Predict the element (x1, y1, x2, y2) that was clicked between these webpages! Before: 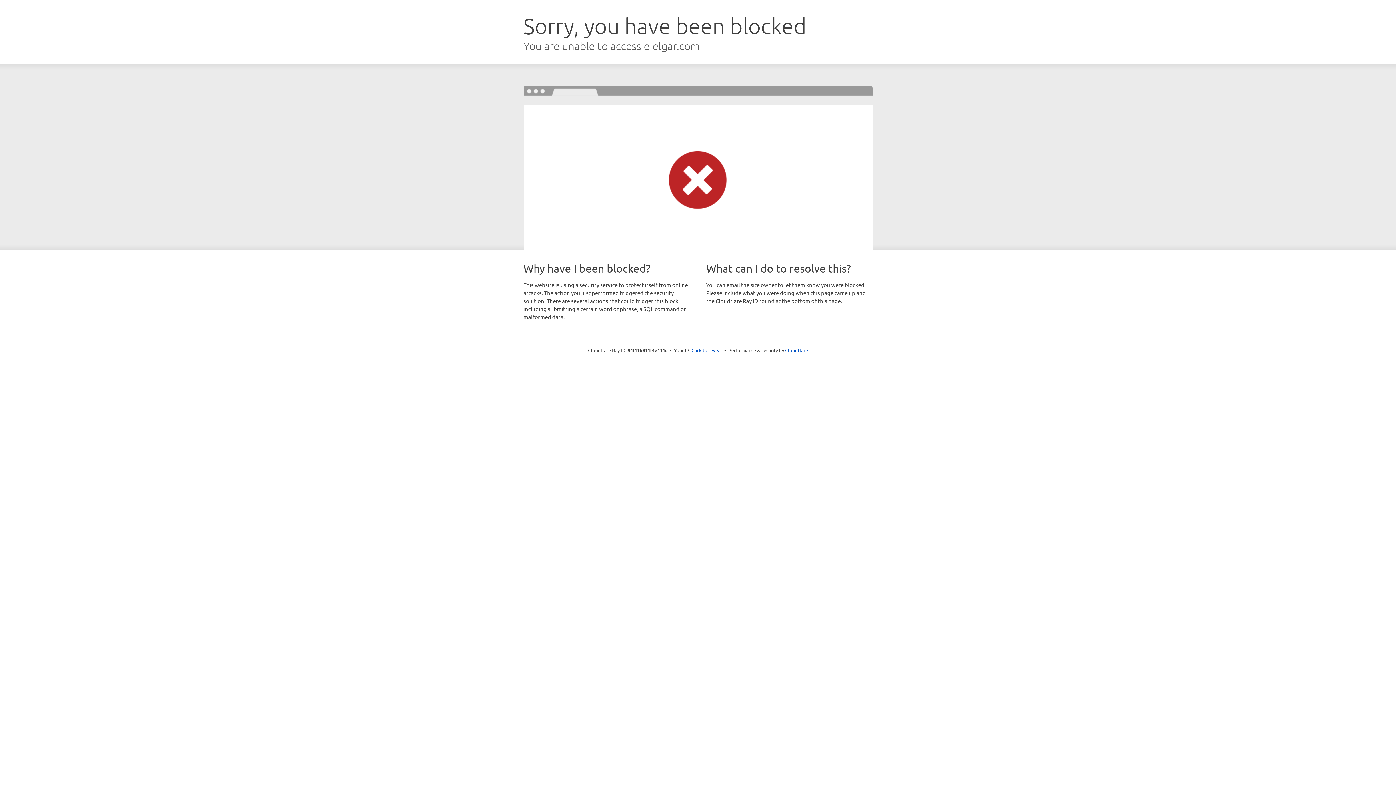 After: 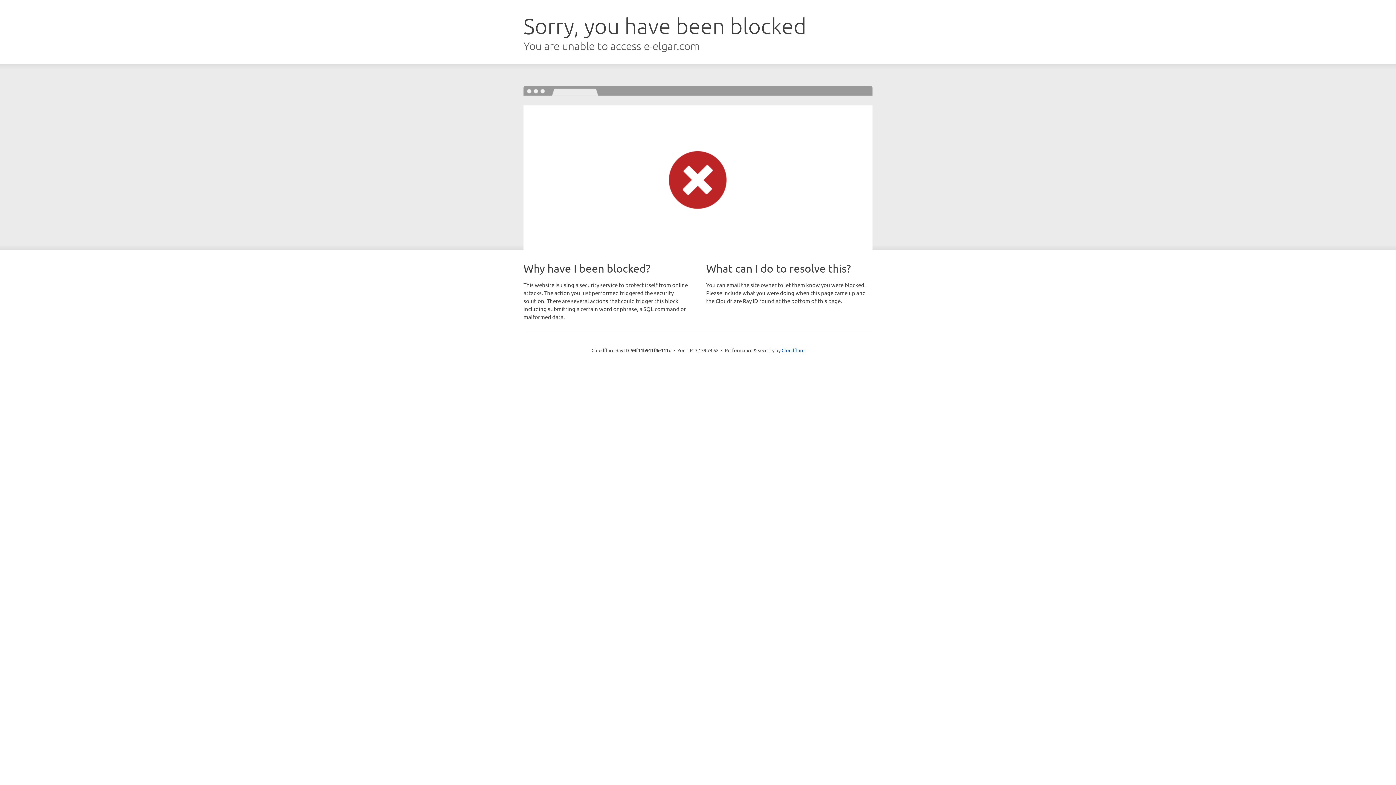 Action: bbox: (691, 346, 722, 353) label: Click to reveal